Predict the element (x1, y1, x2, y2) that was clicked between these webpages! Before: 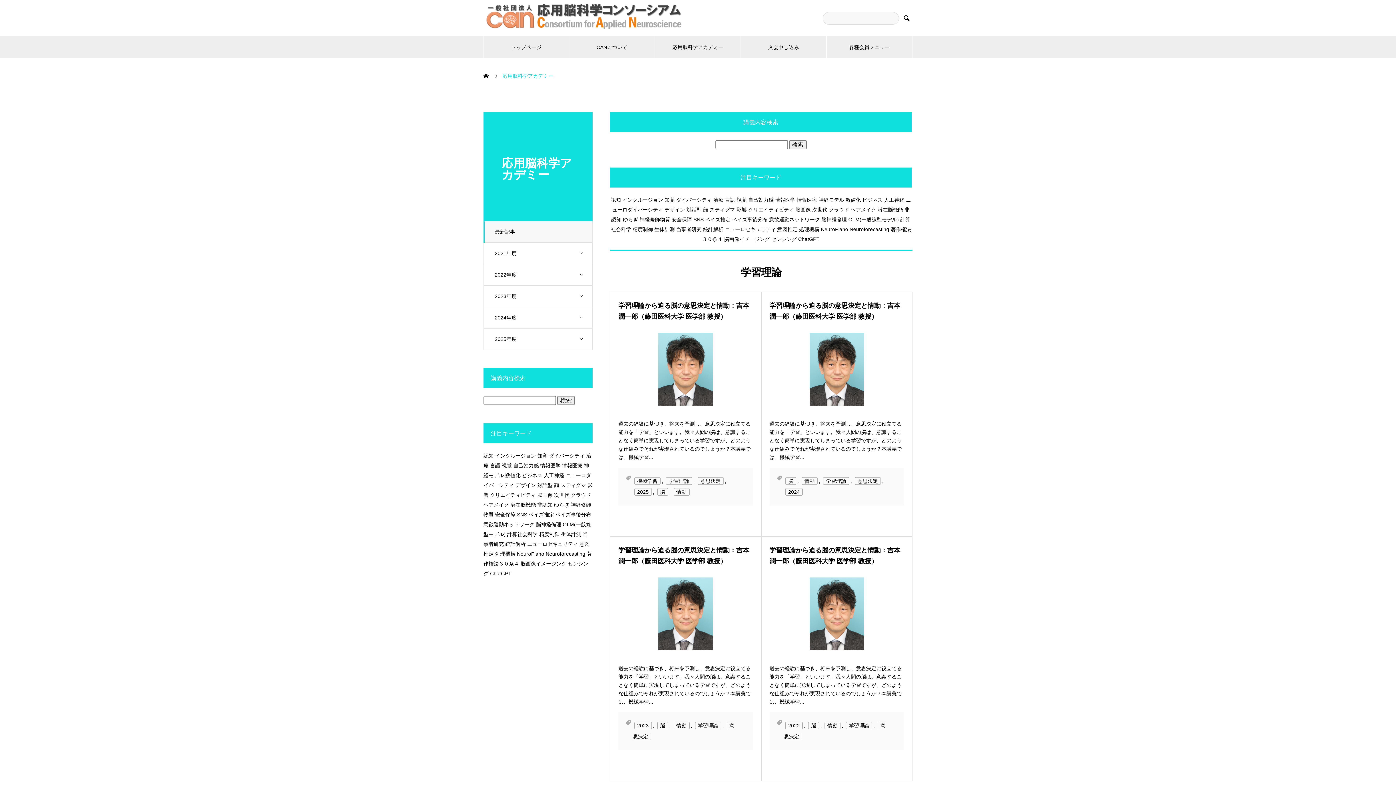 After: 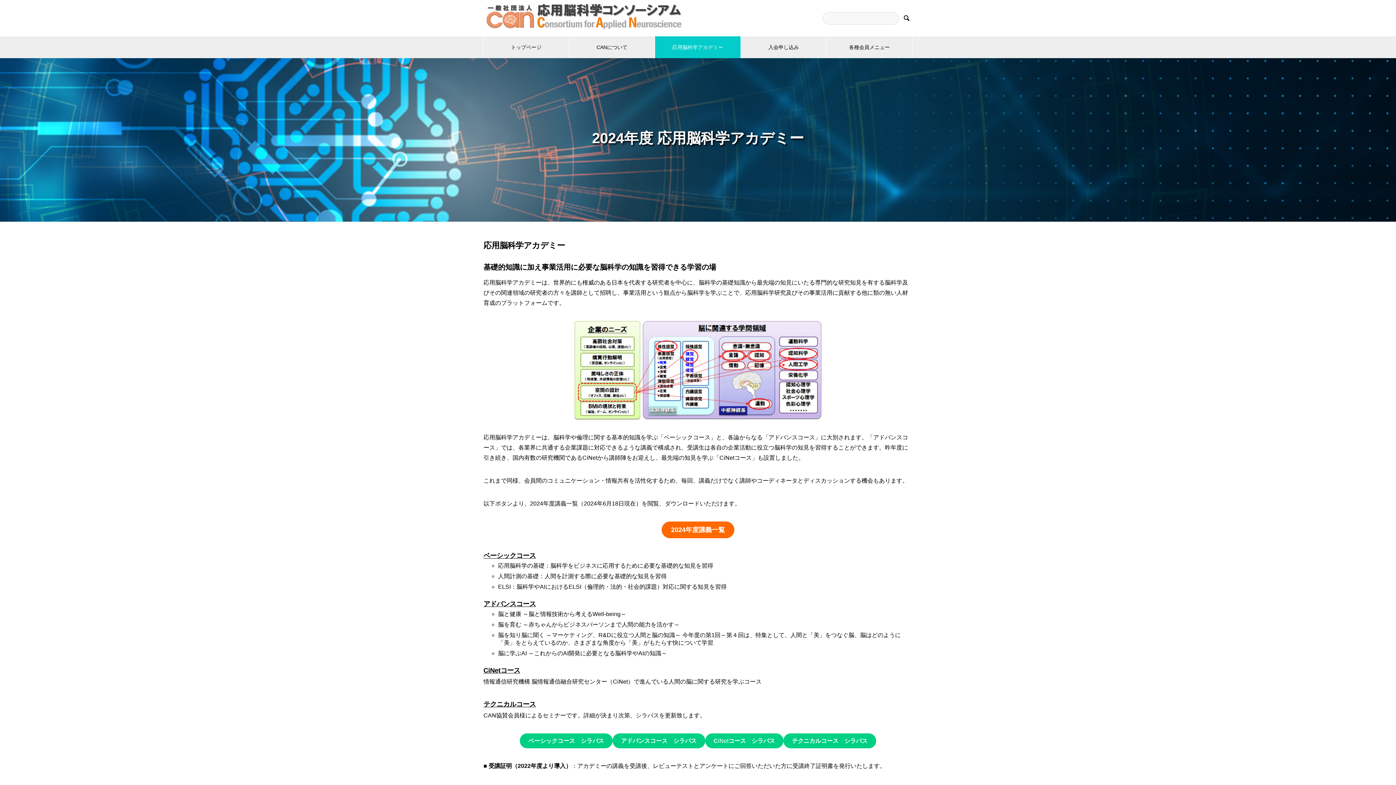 Action: bbox: (655, 36, 740, 58) label: 応用脳科学アカデミー